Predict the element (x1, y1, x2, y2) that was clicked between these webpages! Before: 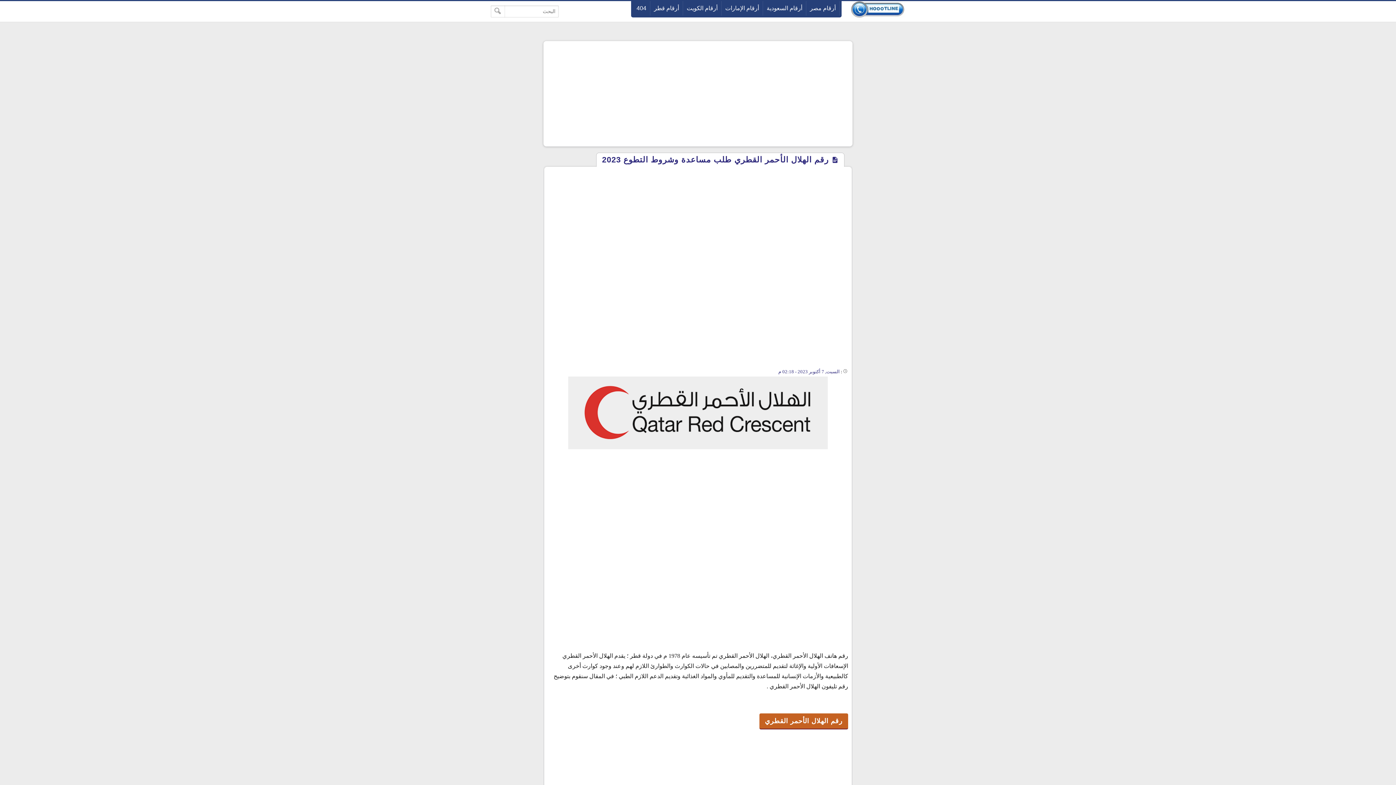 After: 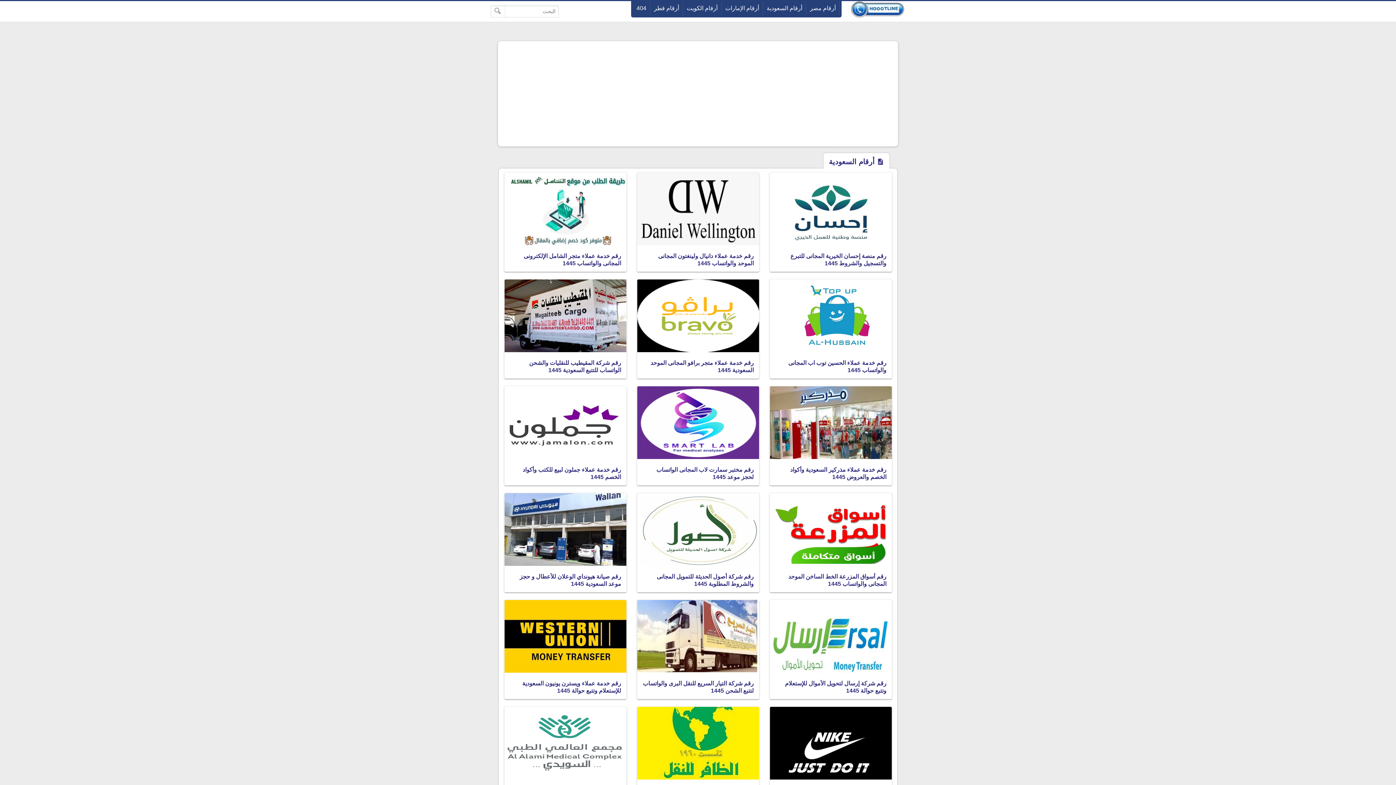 Action: bbox: (763, 1, 806, 15) label: أرقام السعودية